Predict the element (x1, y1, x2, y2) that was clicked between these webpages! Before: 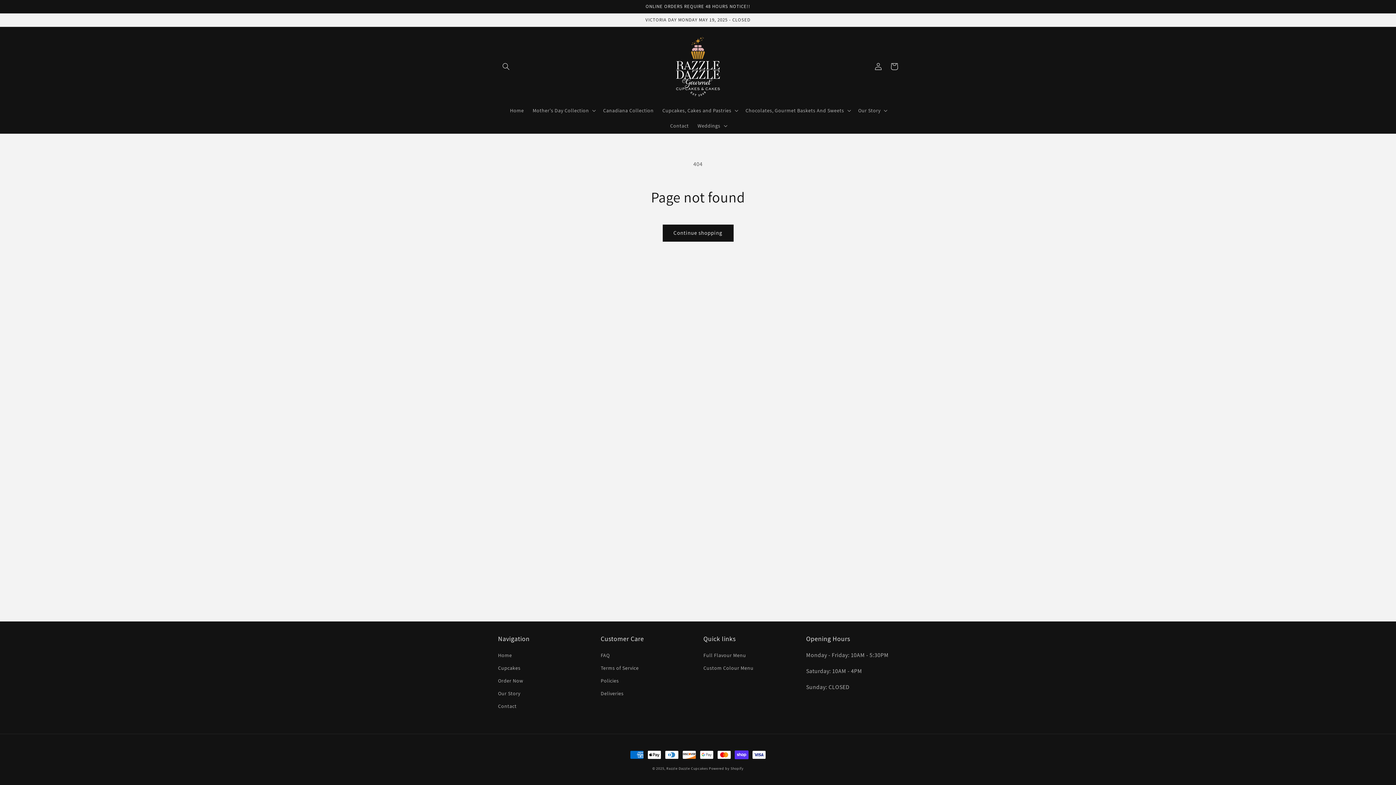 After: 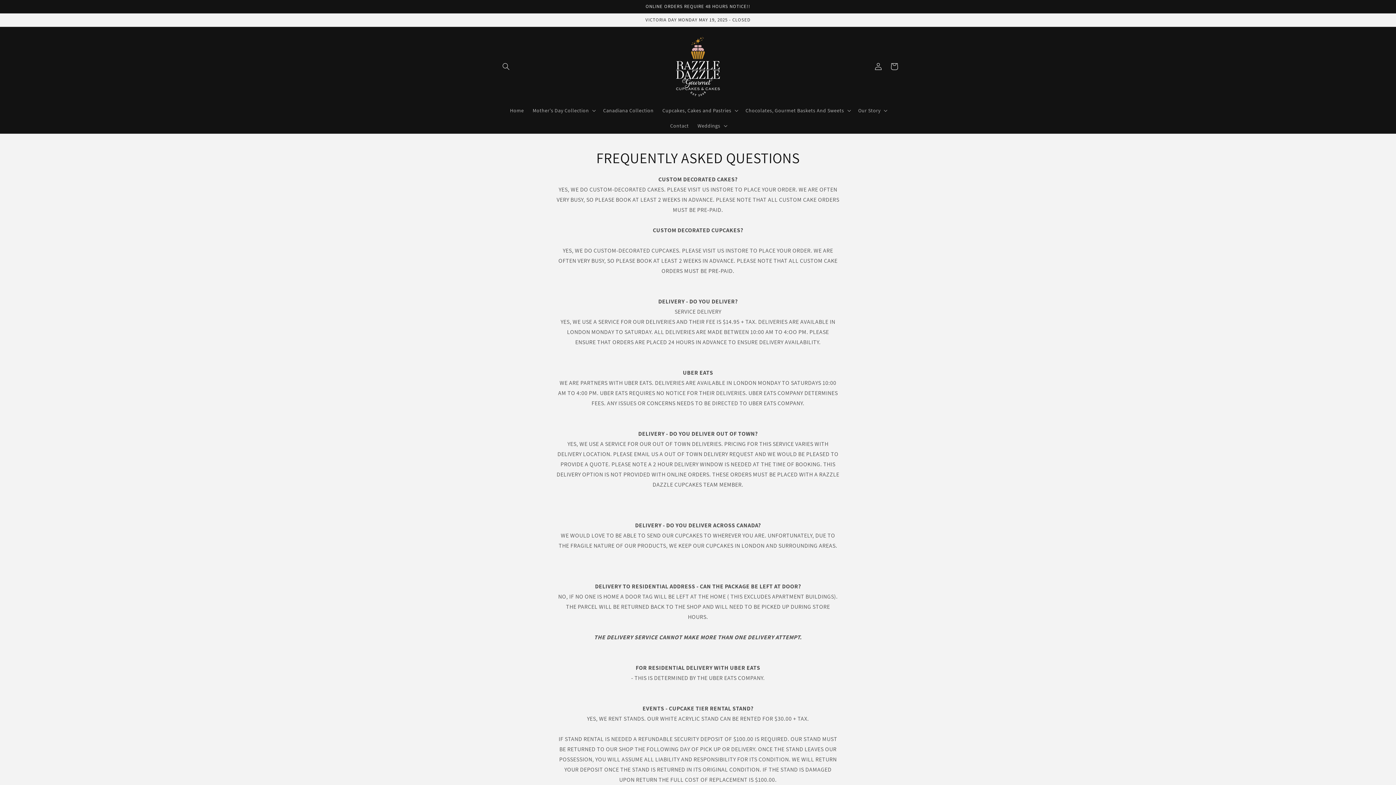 Action: bbox: (600, 651, 609, 662) label: FAQ